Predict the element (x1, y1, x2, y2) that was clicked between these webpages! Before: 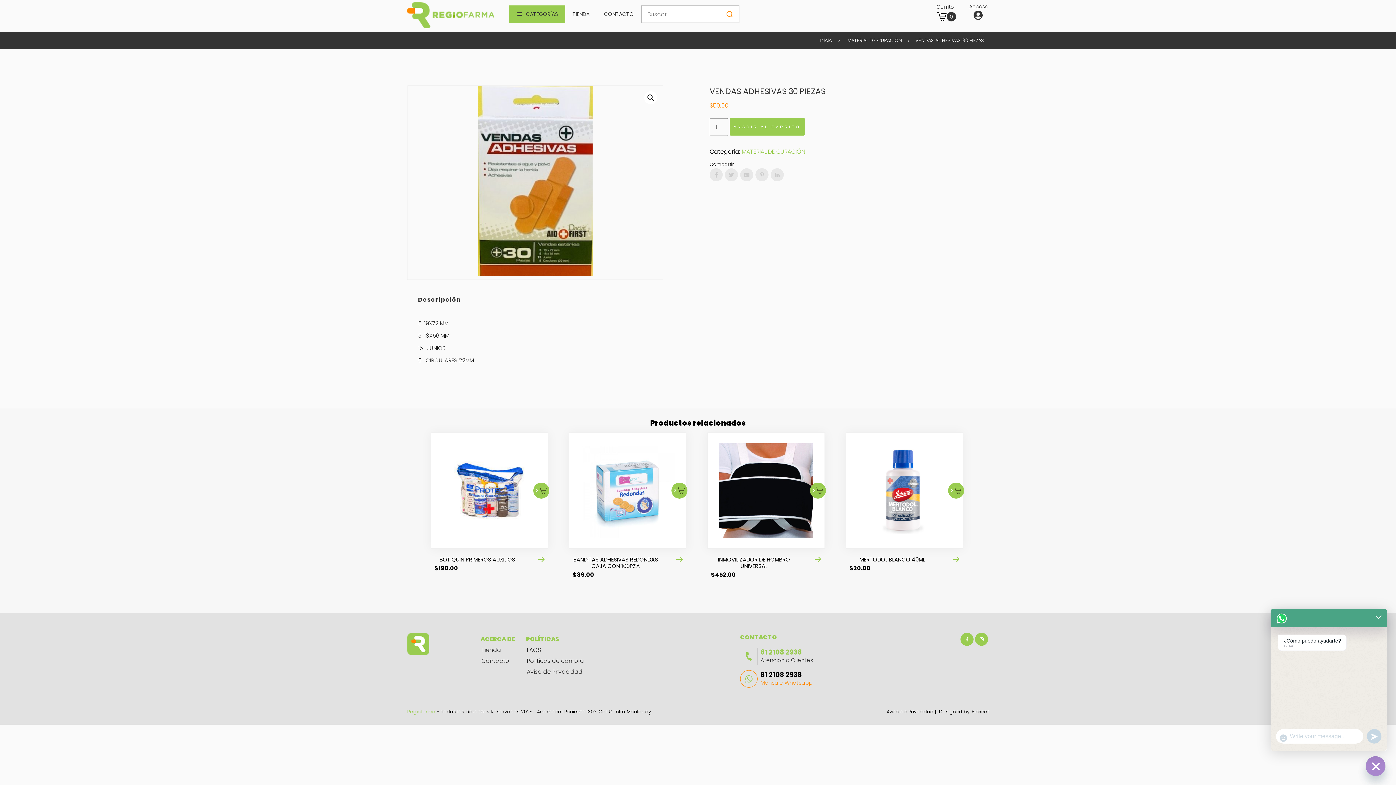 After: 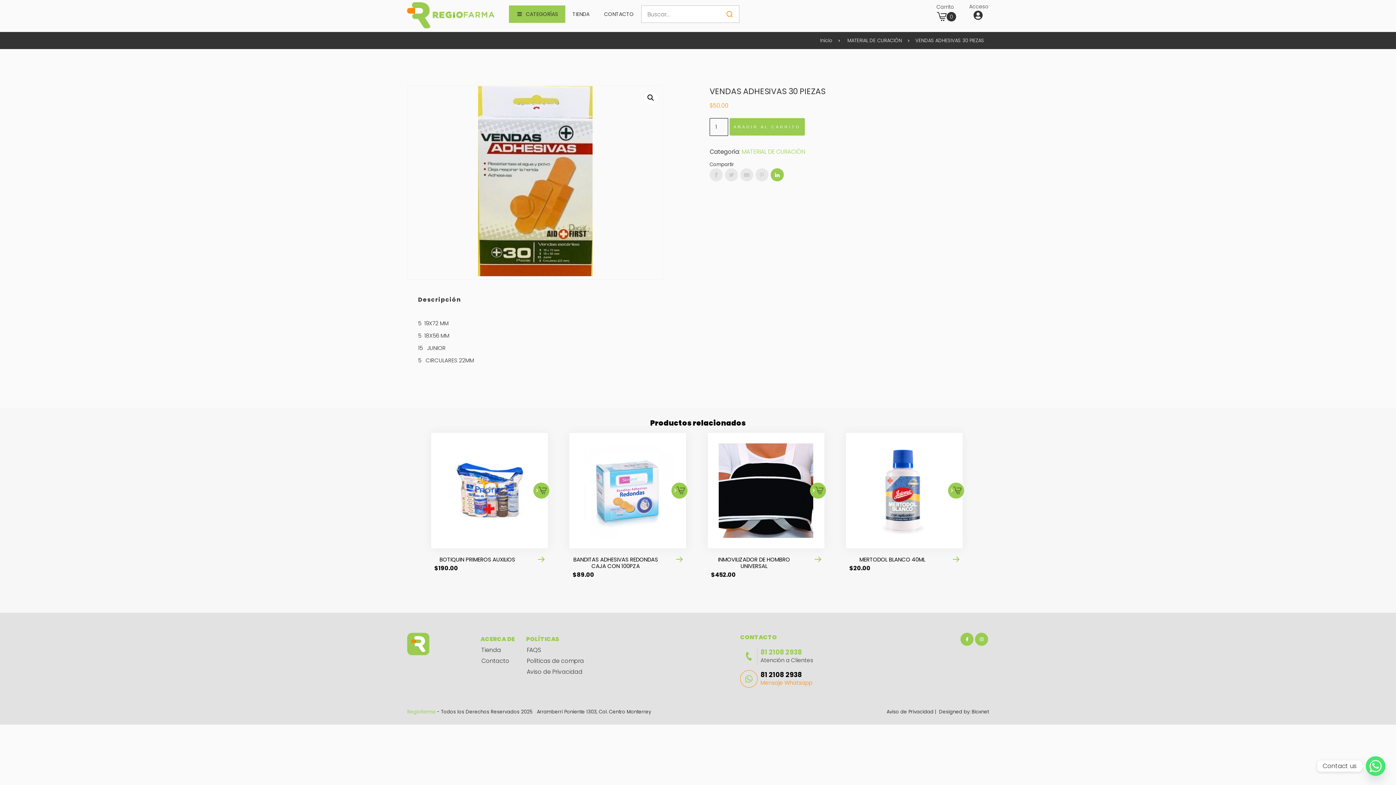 Action: bbox: (770, 168, 784, 181)